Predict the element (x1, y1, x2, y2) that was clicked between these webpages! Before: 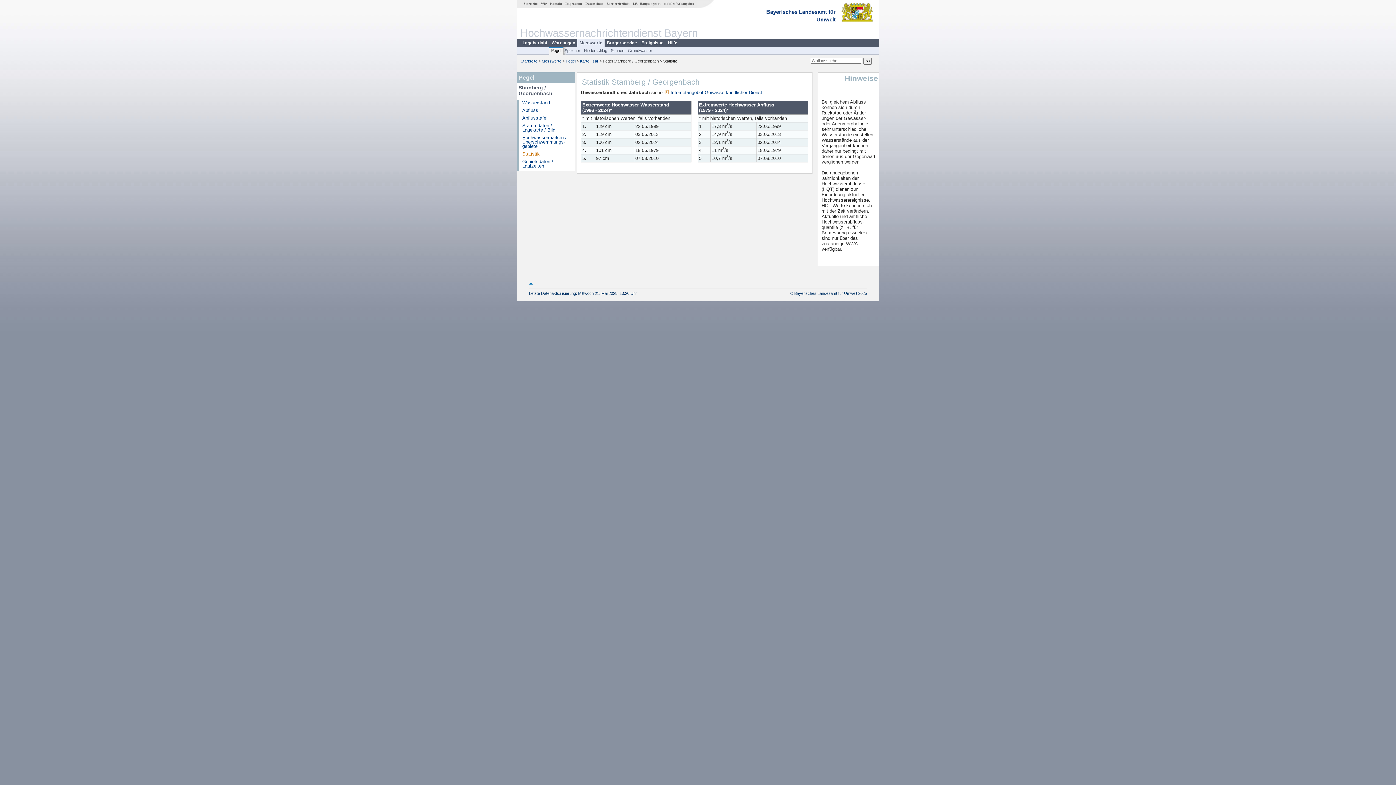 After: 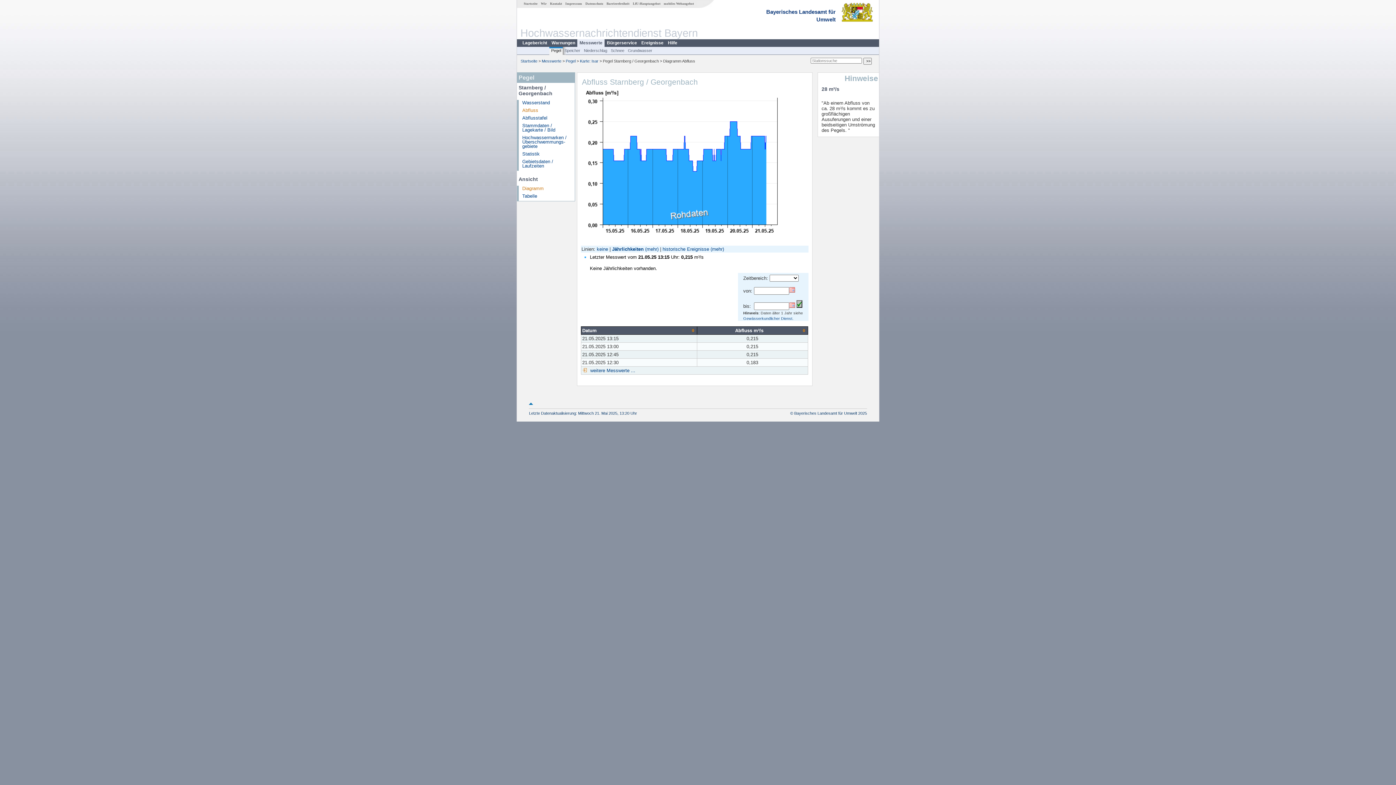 Action: bbox: (522, 107, 538, 113) label: Abfluss